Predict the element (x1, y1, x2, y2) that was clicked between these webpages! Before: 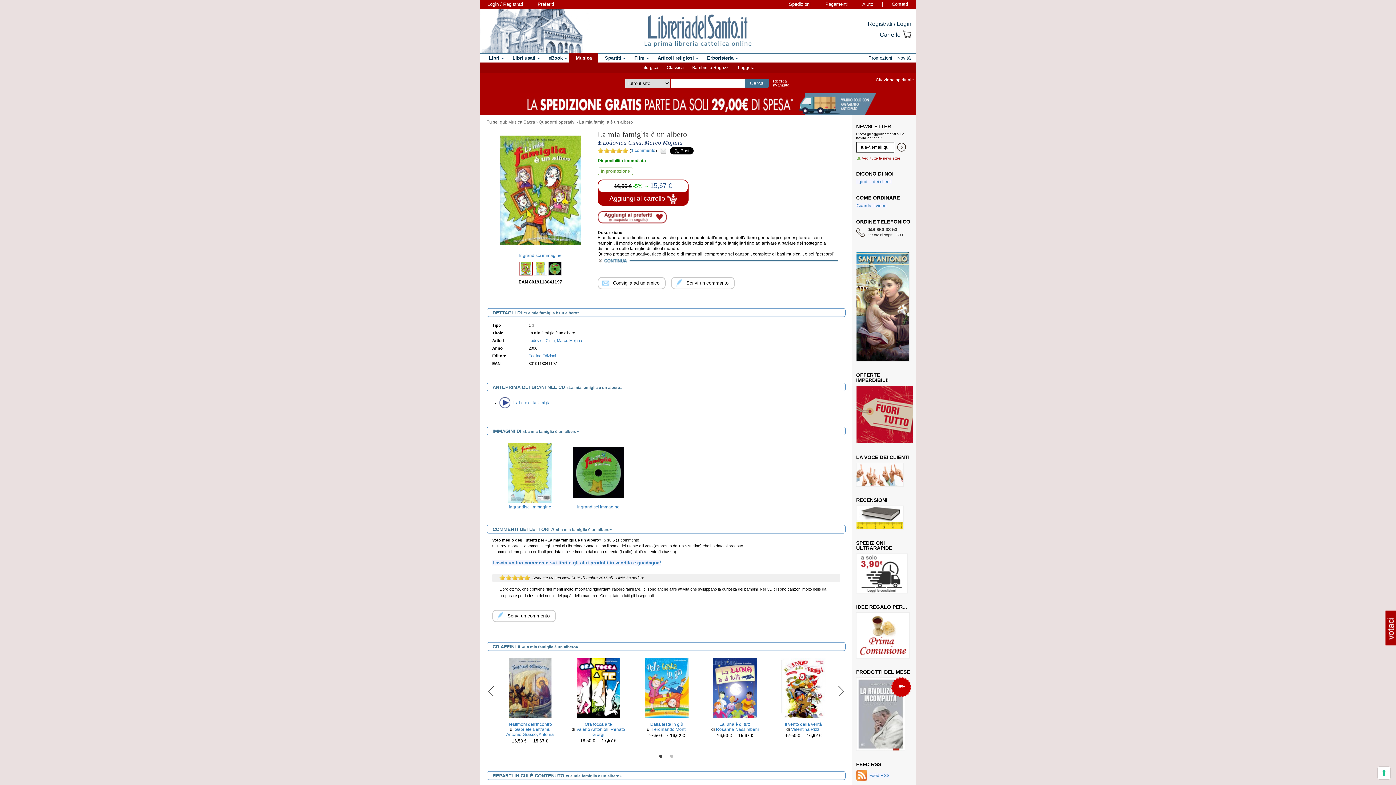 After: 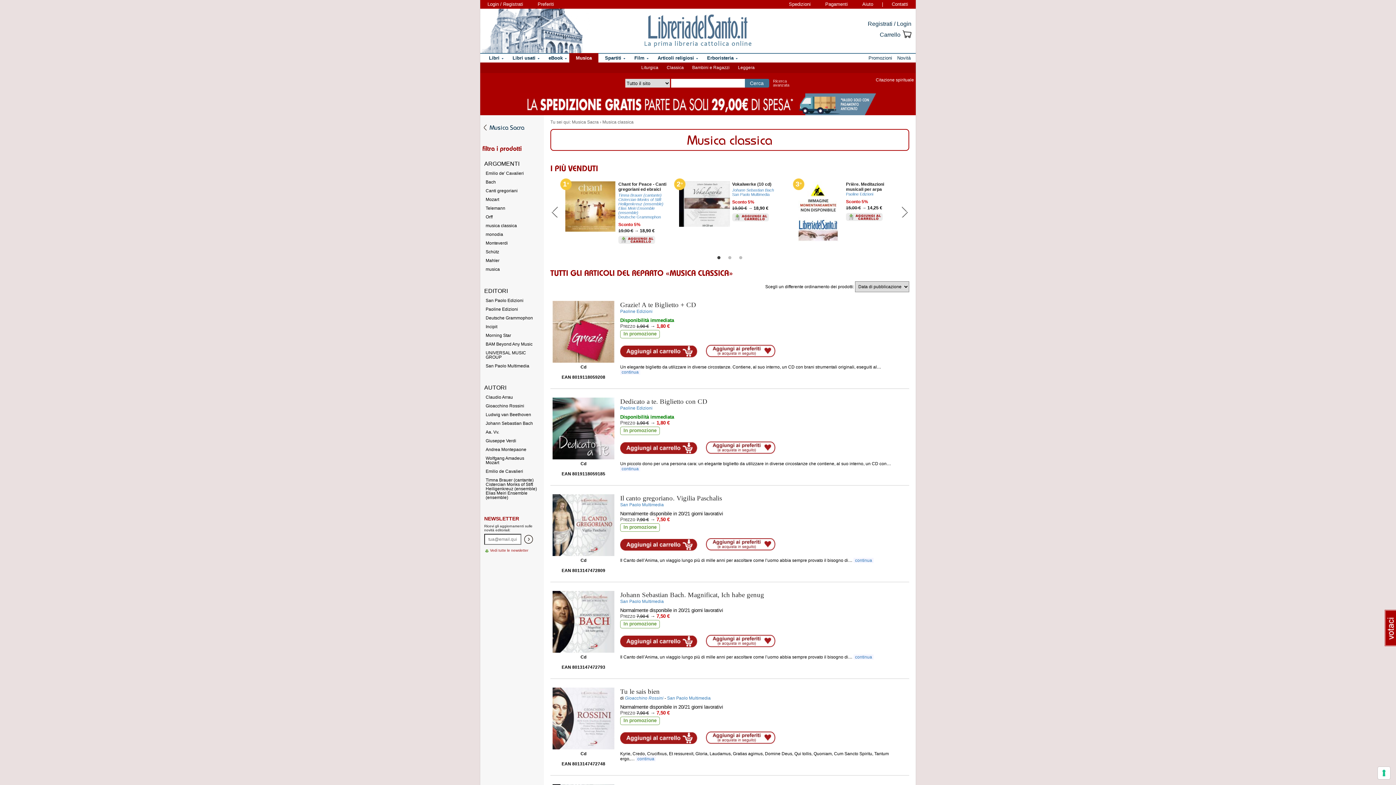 Action: bbox: (663, 65, 687, 70) label: Classica